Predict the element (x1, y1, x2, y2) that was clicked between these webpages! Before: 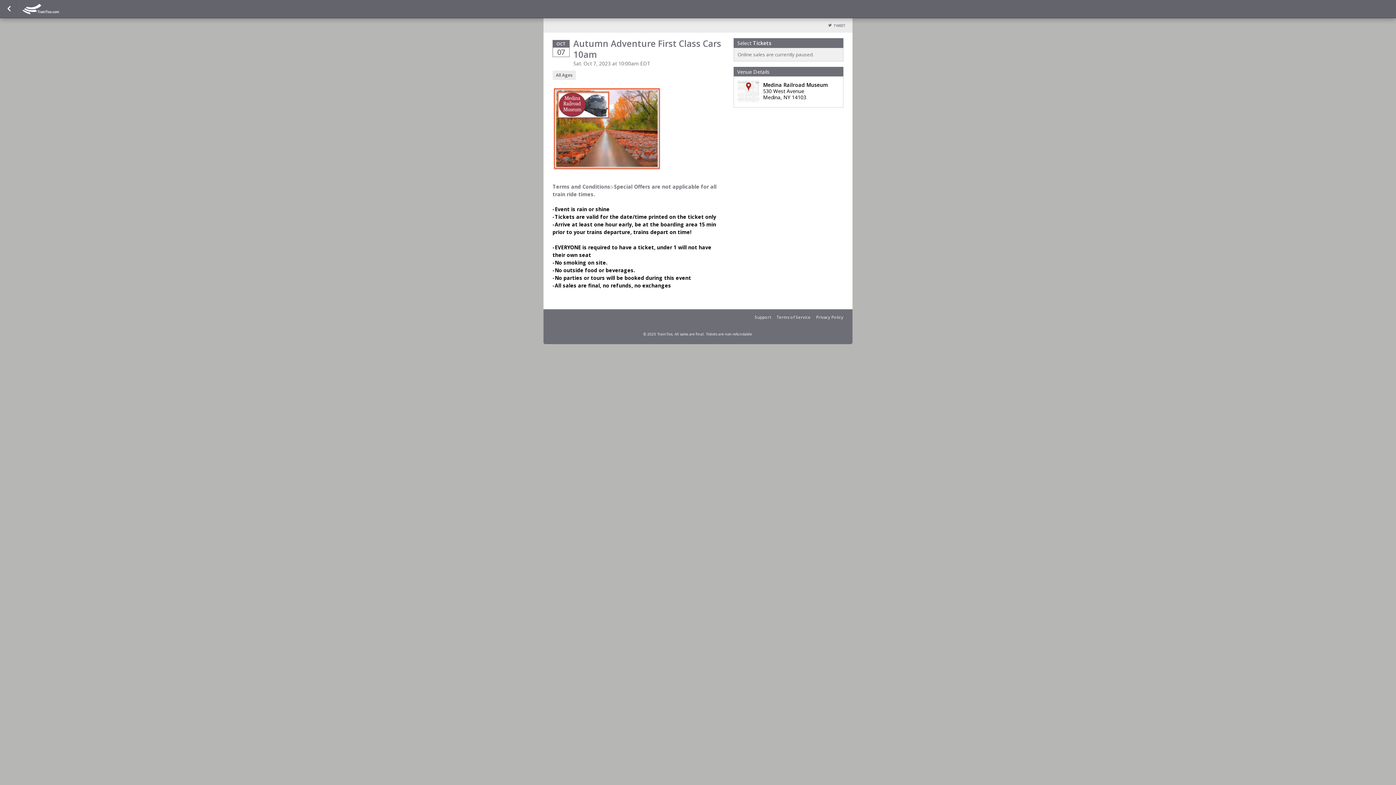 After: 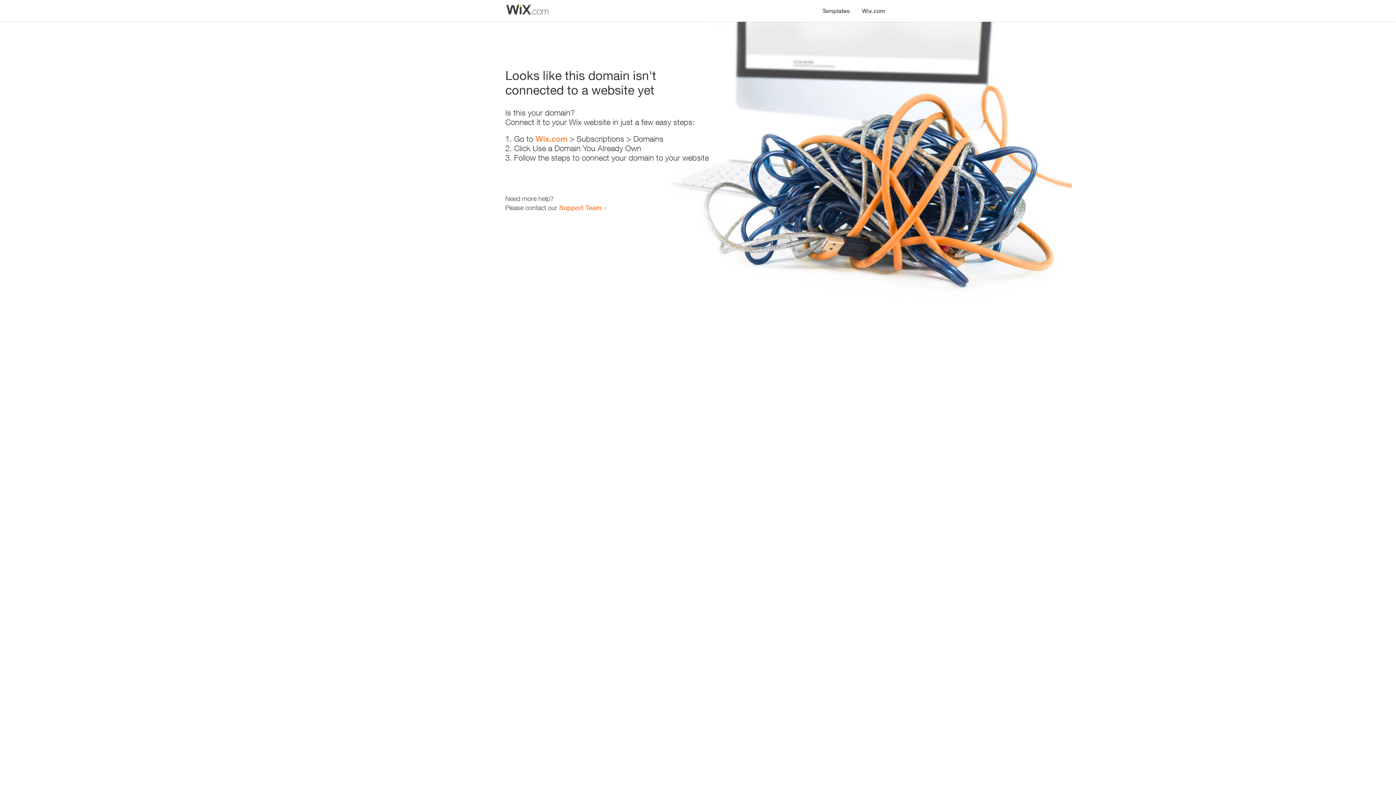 Action: label: traintix bbox: (22, 3, 95, 14)